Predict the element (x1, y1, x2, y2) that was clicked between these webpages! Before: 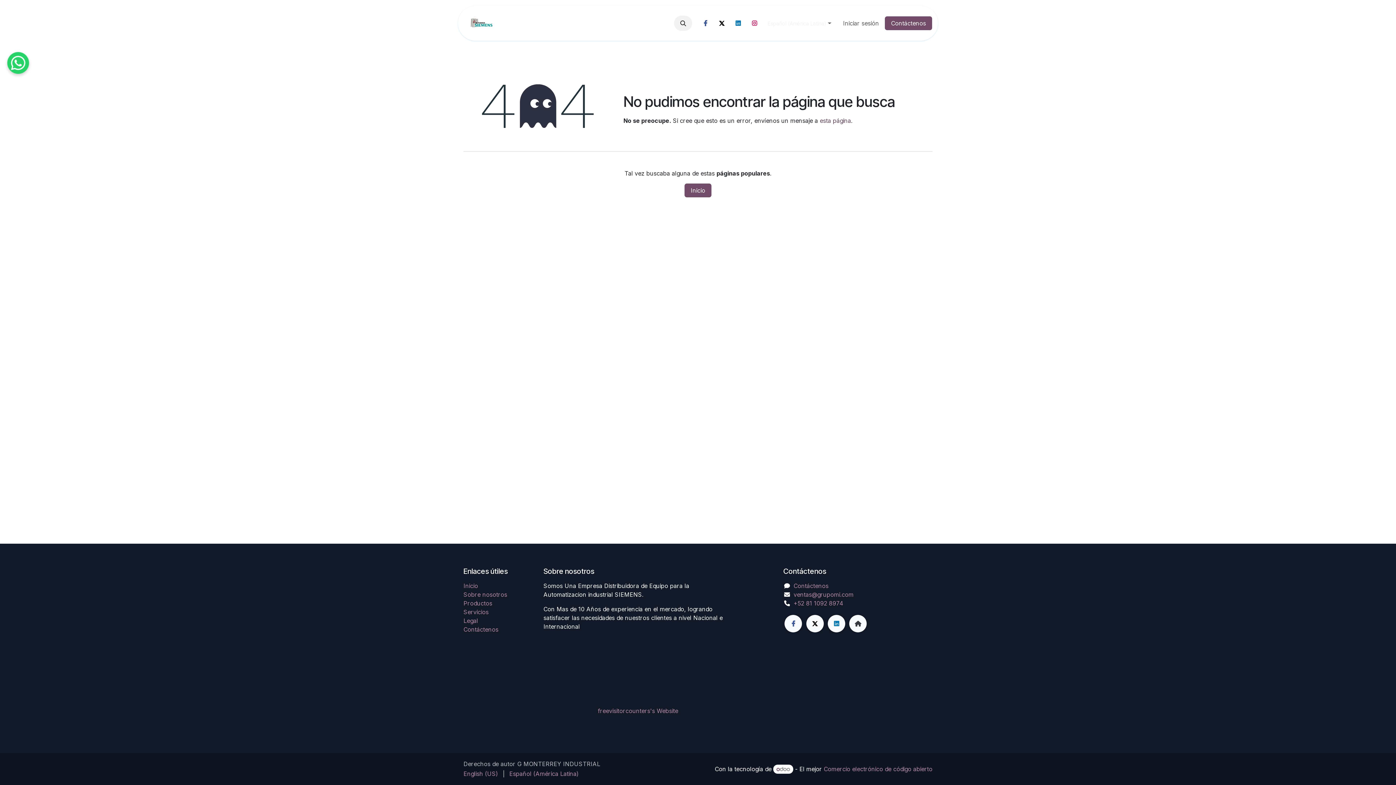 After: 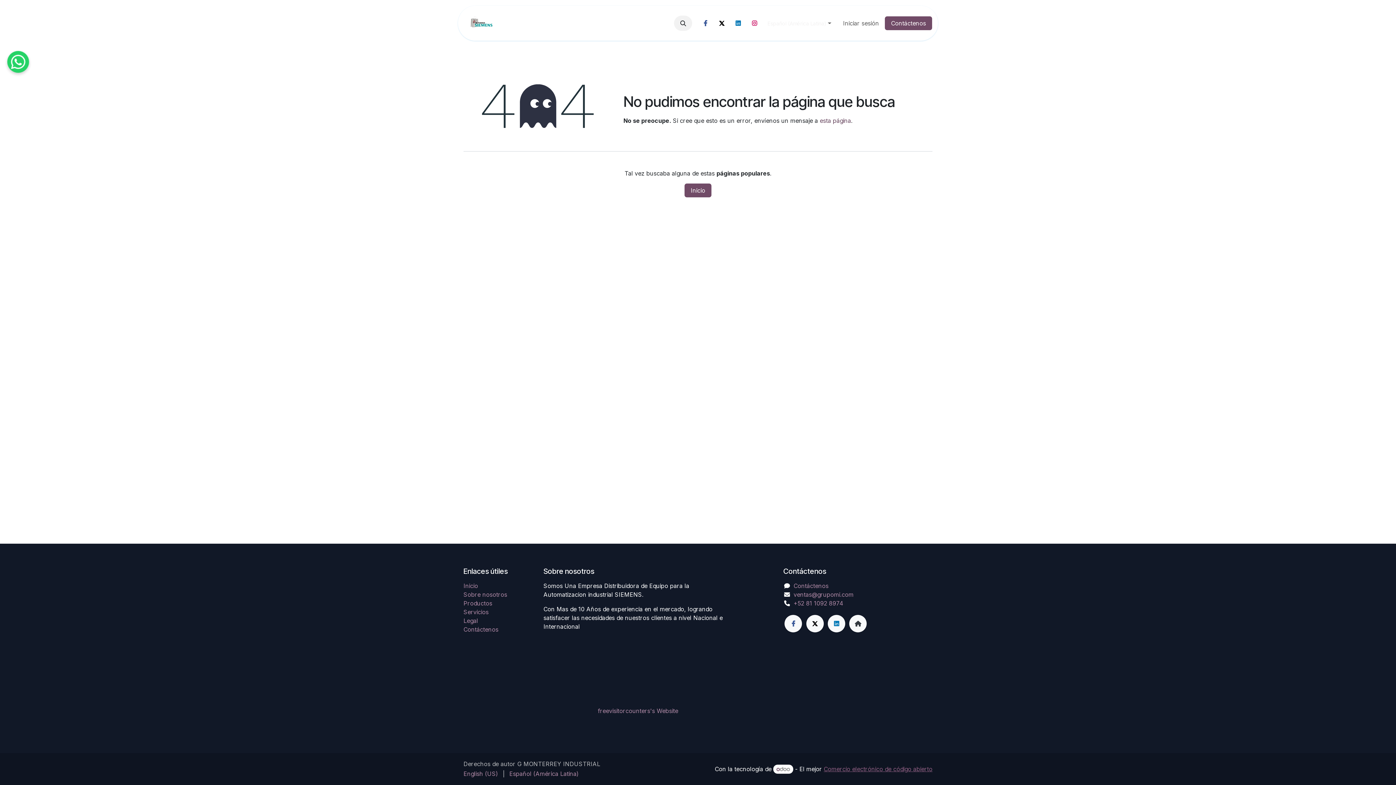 Action: bbox: (824, 765, 932, 772) label: Comercio electrónico de código abierto